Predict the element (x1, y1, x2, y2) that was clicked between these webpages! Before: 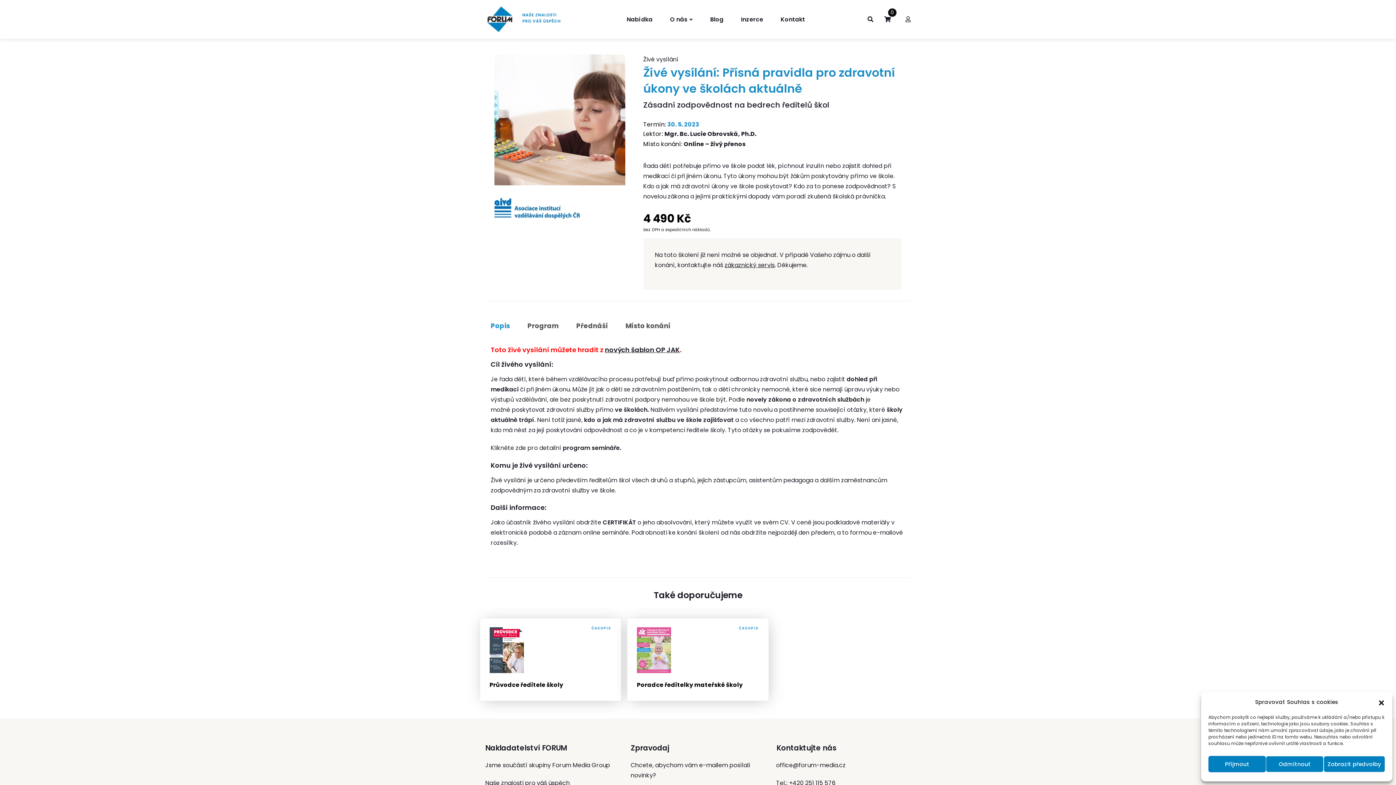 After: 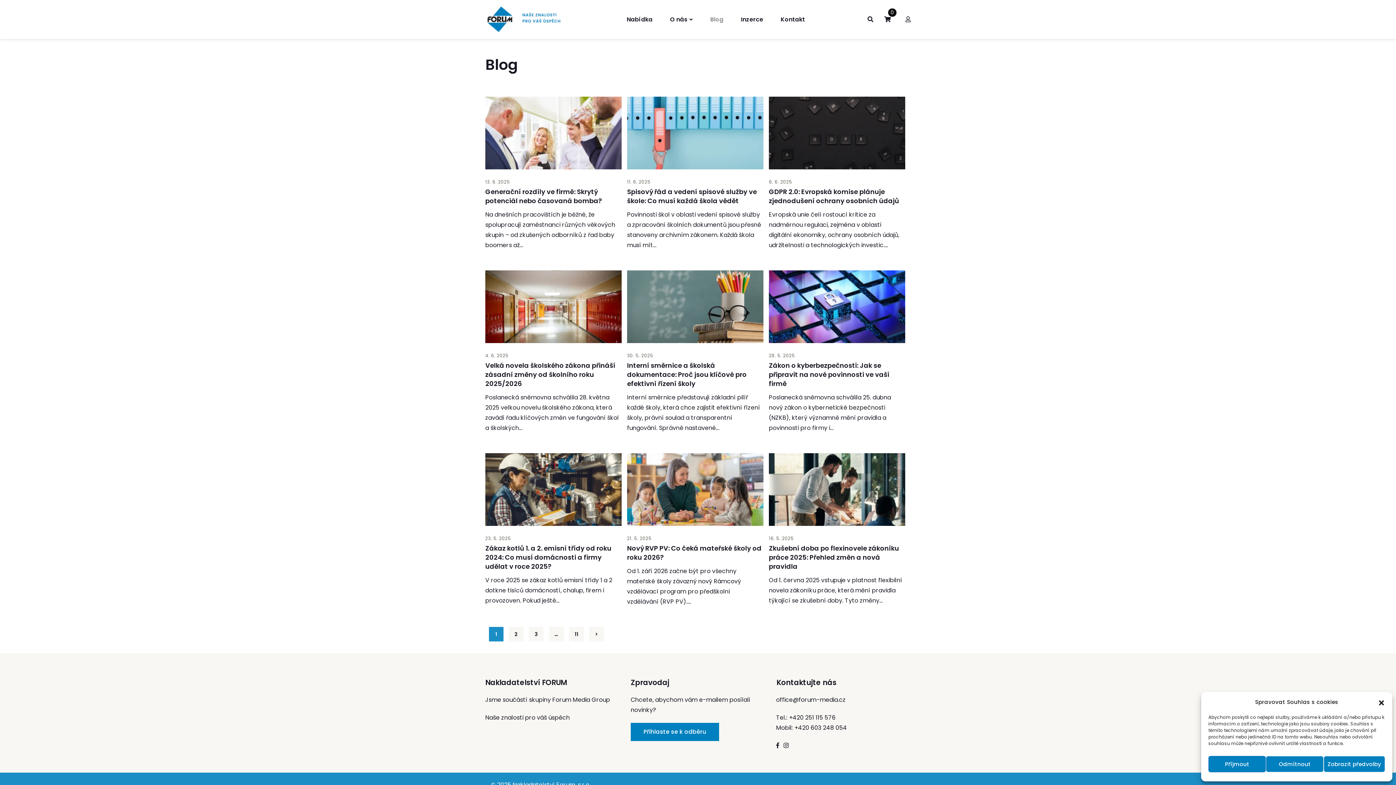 Action: bbox: (707, 2, 726, 36) label: Blog